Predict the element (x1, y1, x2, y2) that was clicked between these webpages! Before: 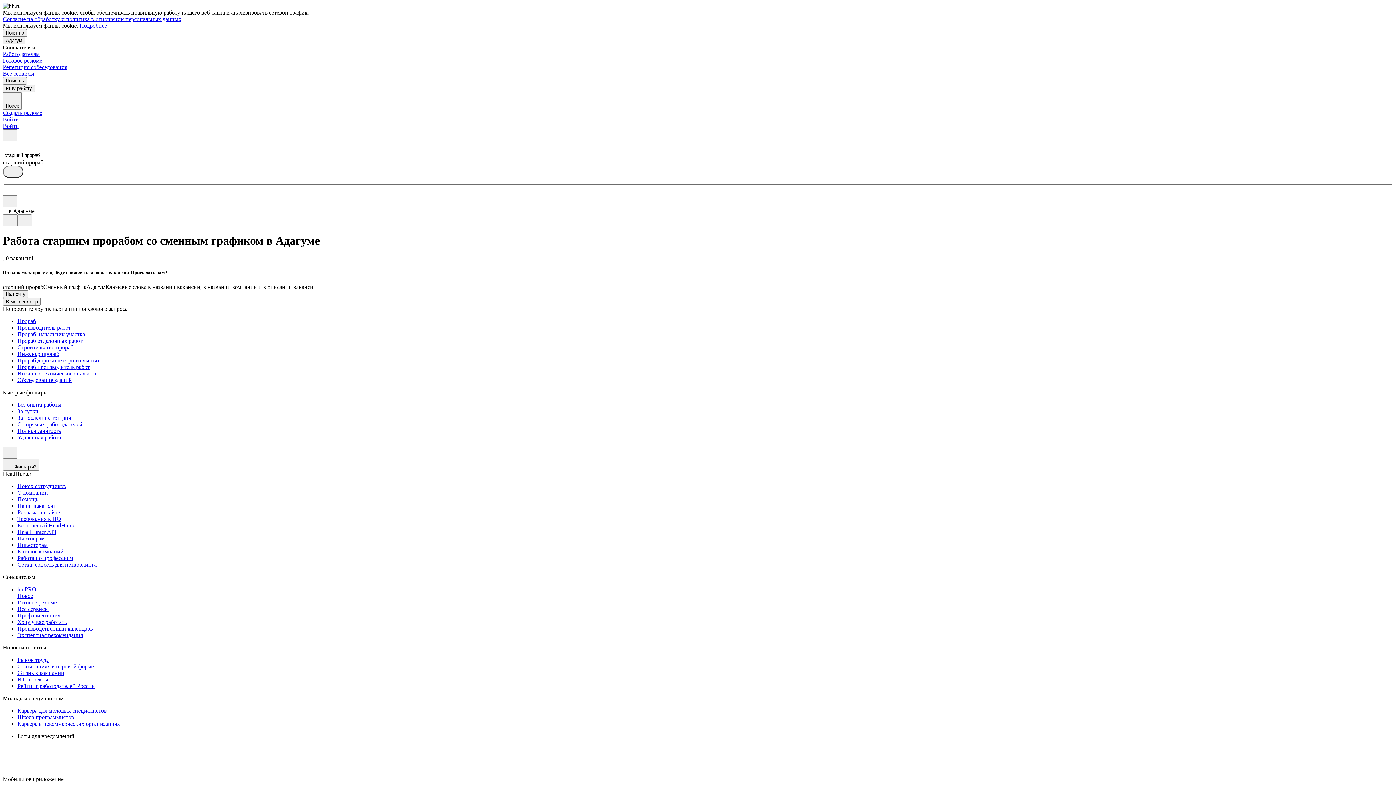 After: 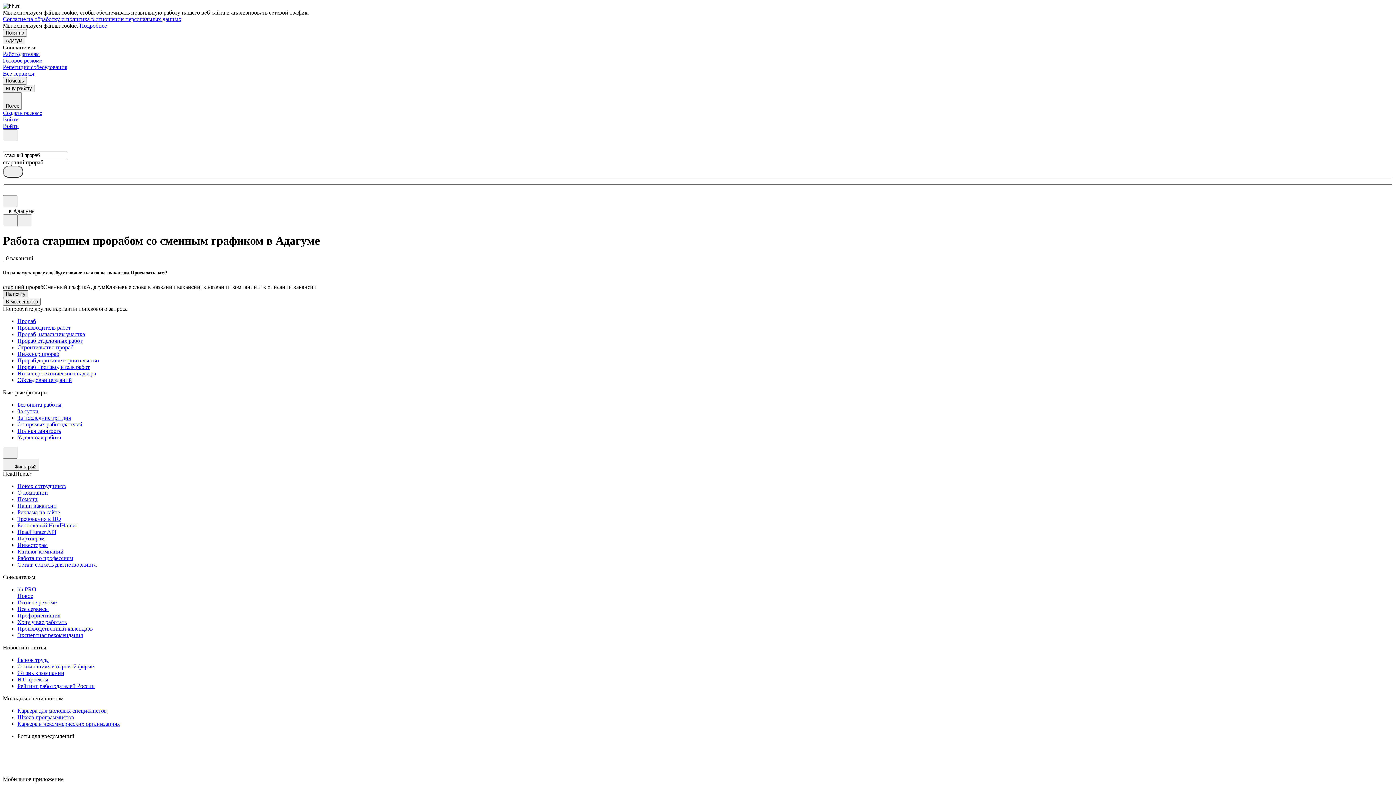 Action: bbox: (2, 290, 28, 298) label: На почту